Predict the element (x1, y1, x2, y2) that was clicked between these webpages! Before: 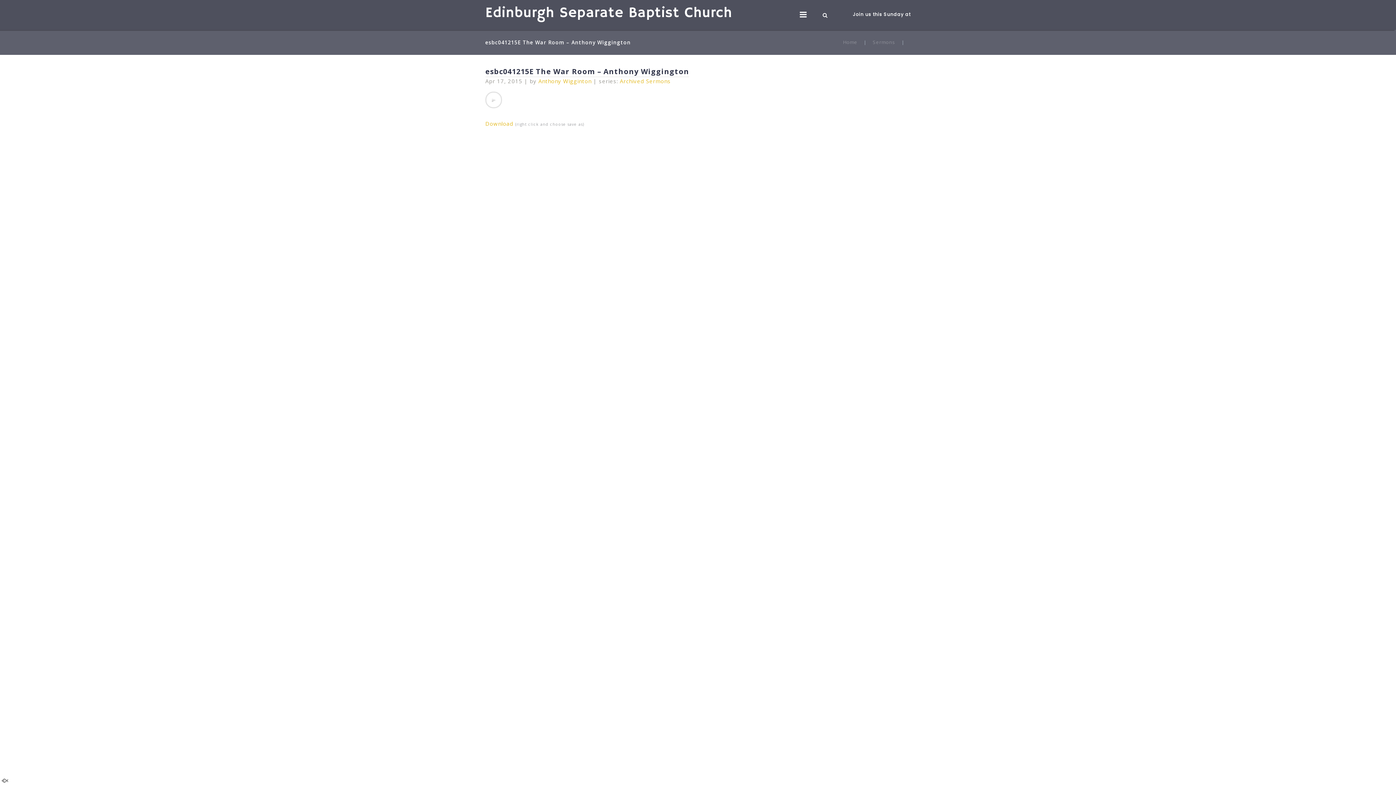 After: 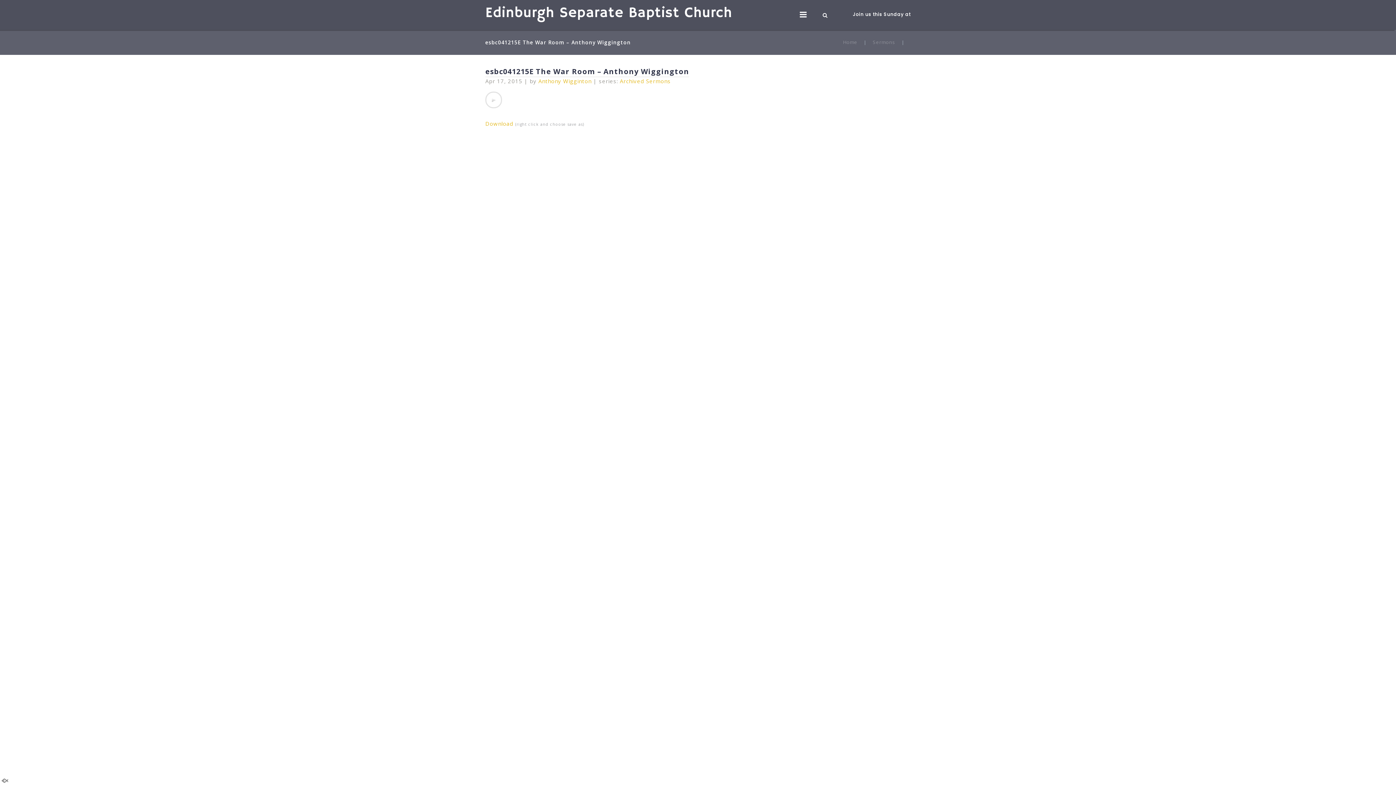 Action: bbox: (485, 120, 513, 127) label: Download